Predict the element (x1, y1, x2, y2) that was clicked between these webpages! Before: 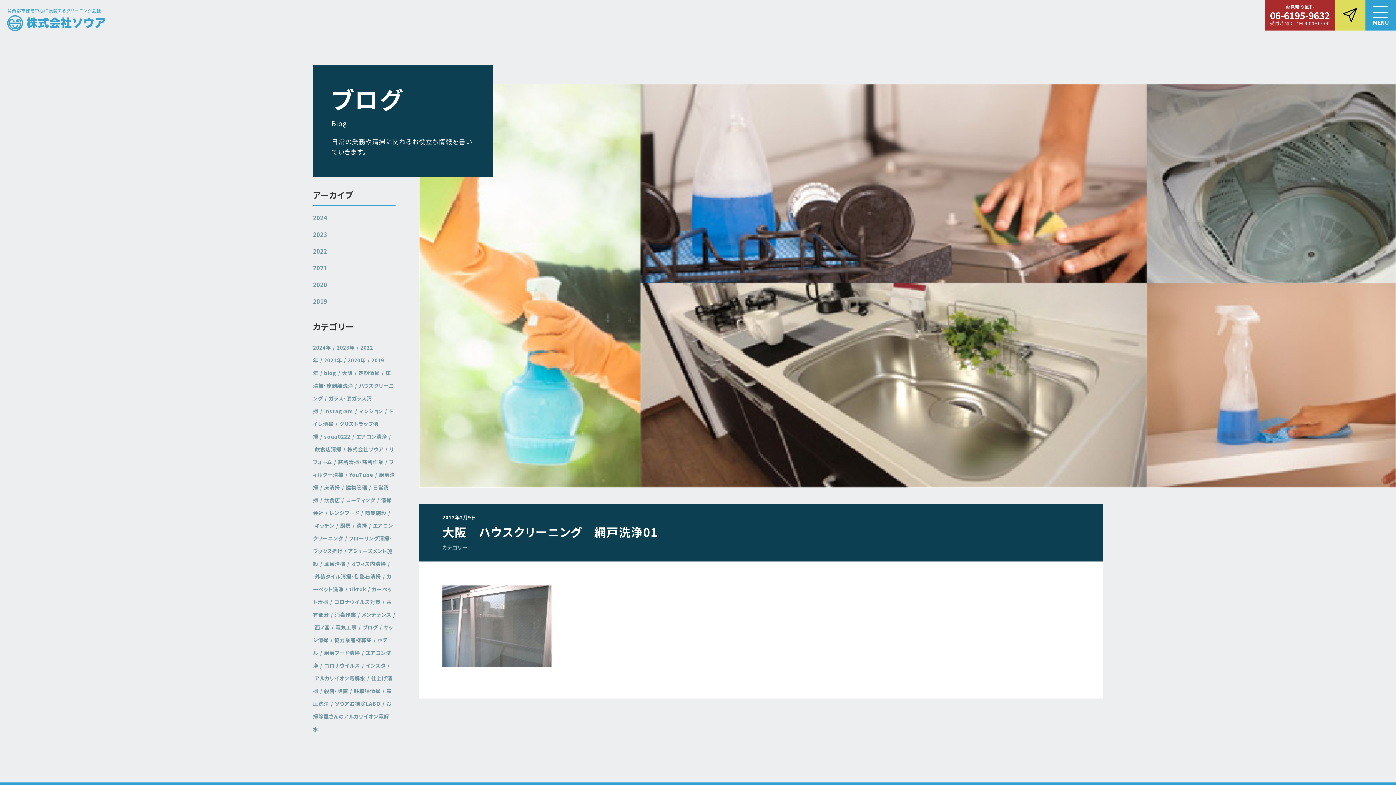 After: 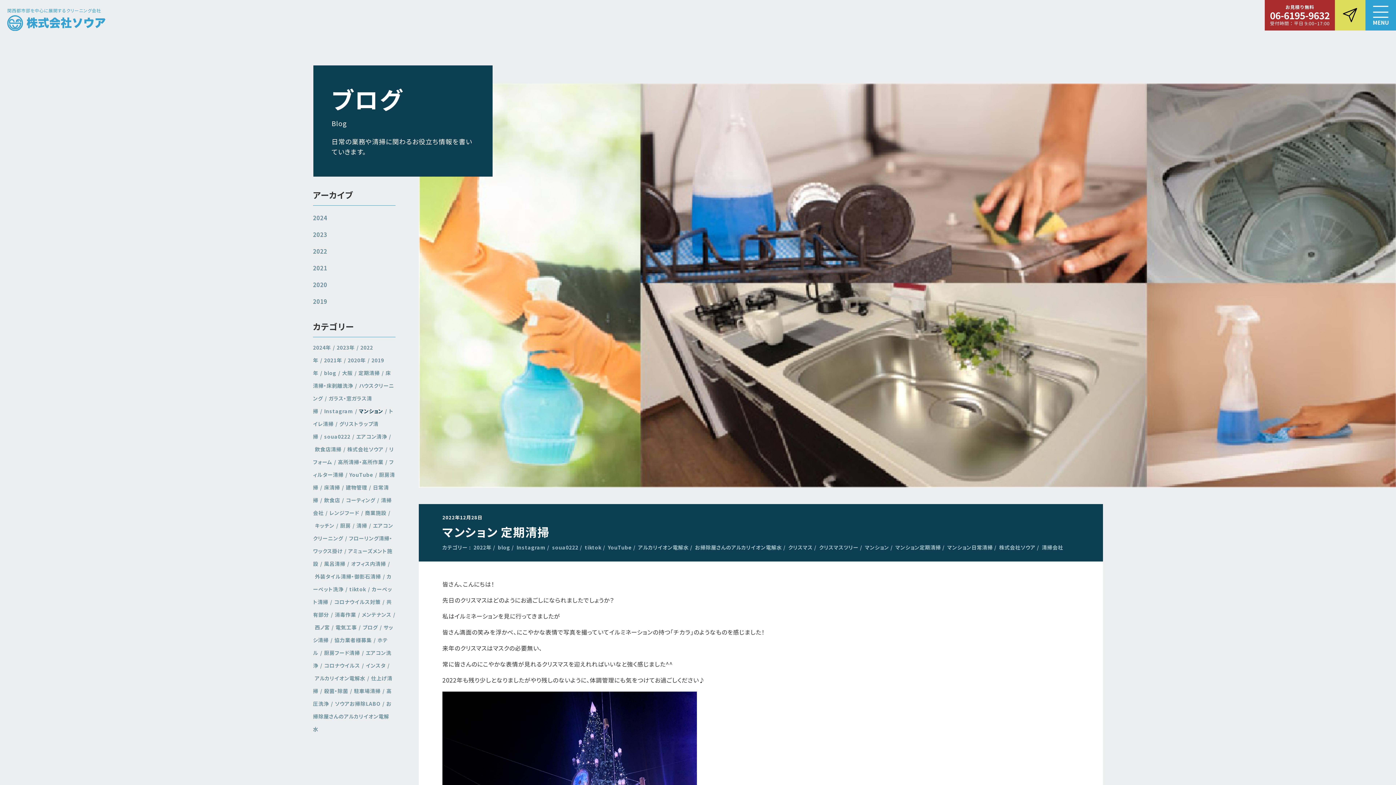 Action: bbox: (359, 404, 383, 418) label: マンション